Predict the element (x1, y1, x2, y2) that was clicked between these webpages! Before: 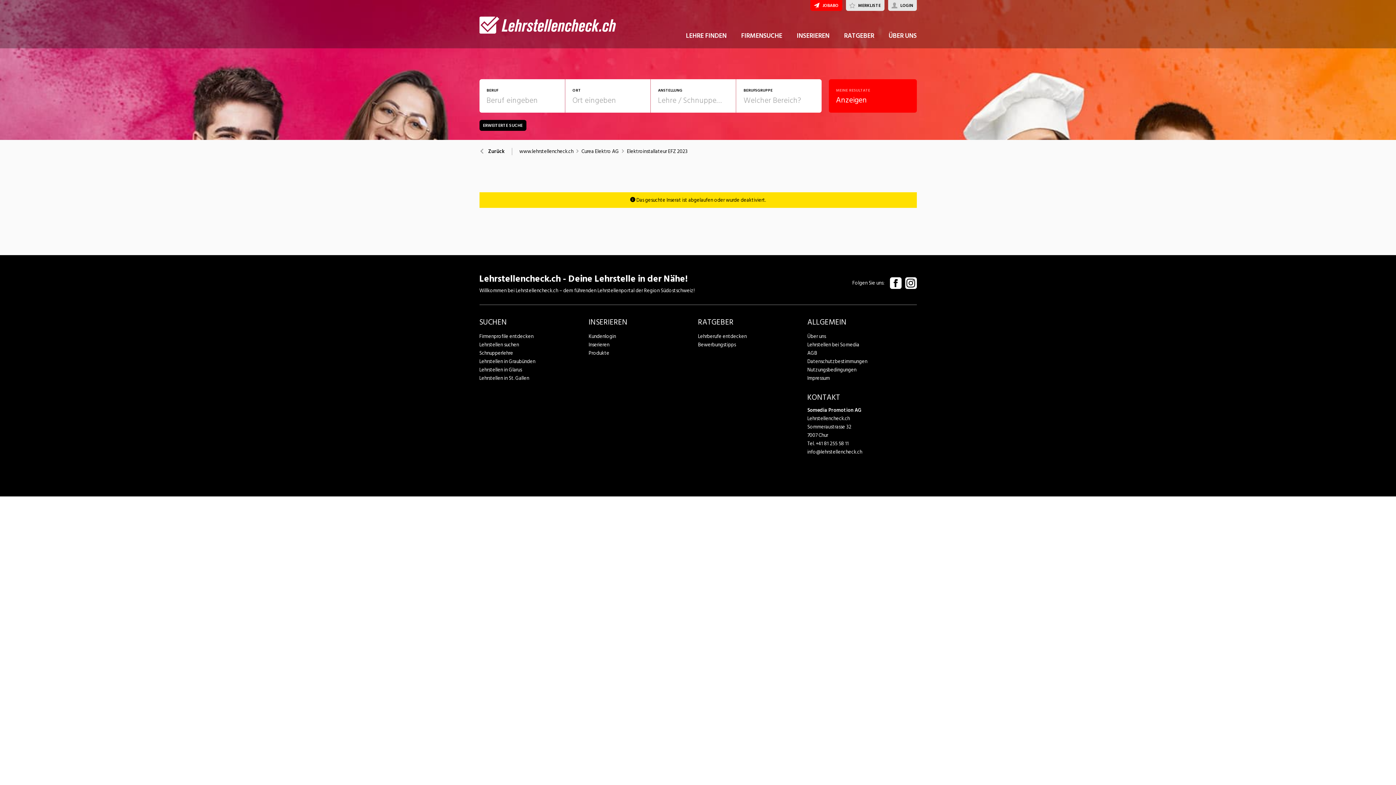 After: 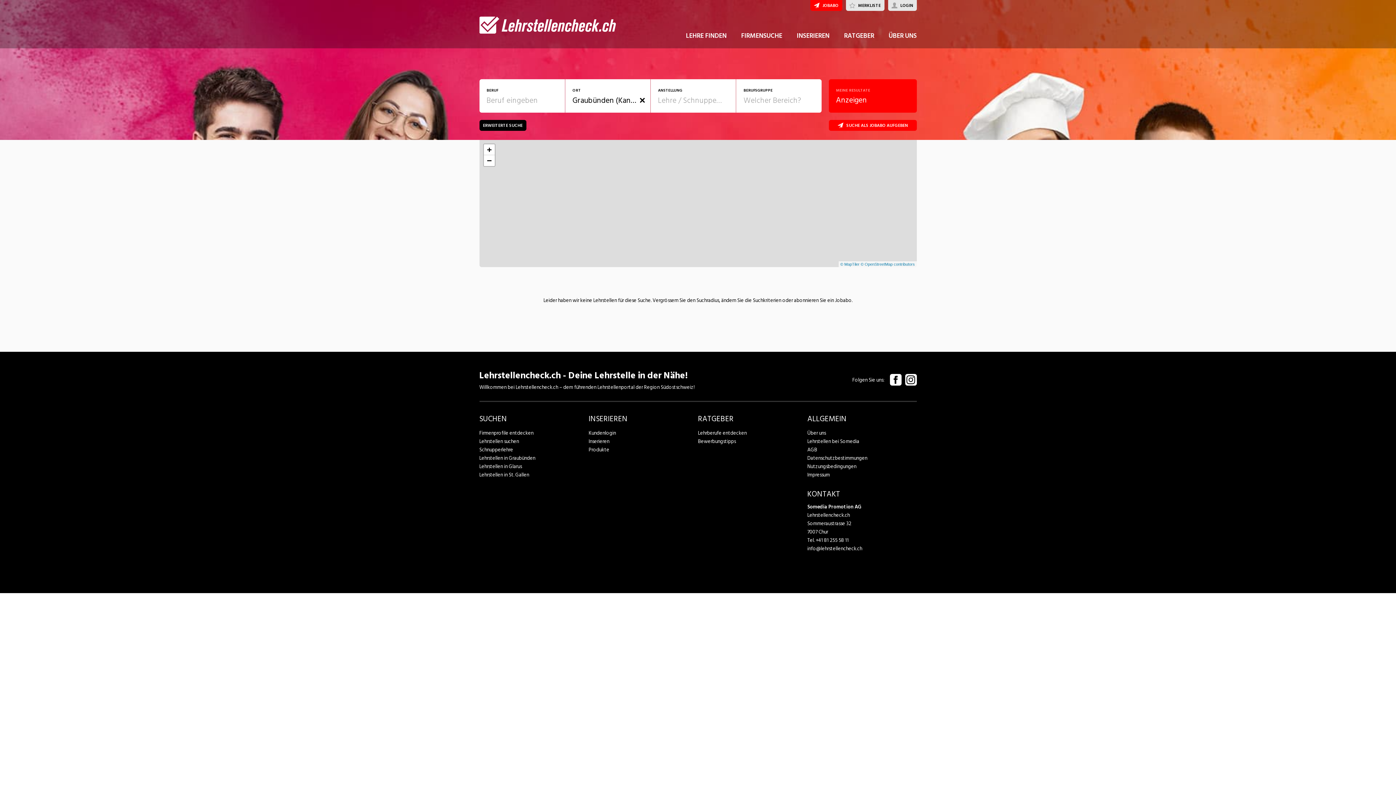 Action: label: Lehrstellen in Graubünden bbox: (479, 357, 588, 365)